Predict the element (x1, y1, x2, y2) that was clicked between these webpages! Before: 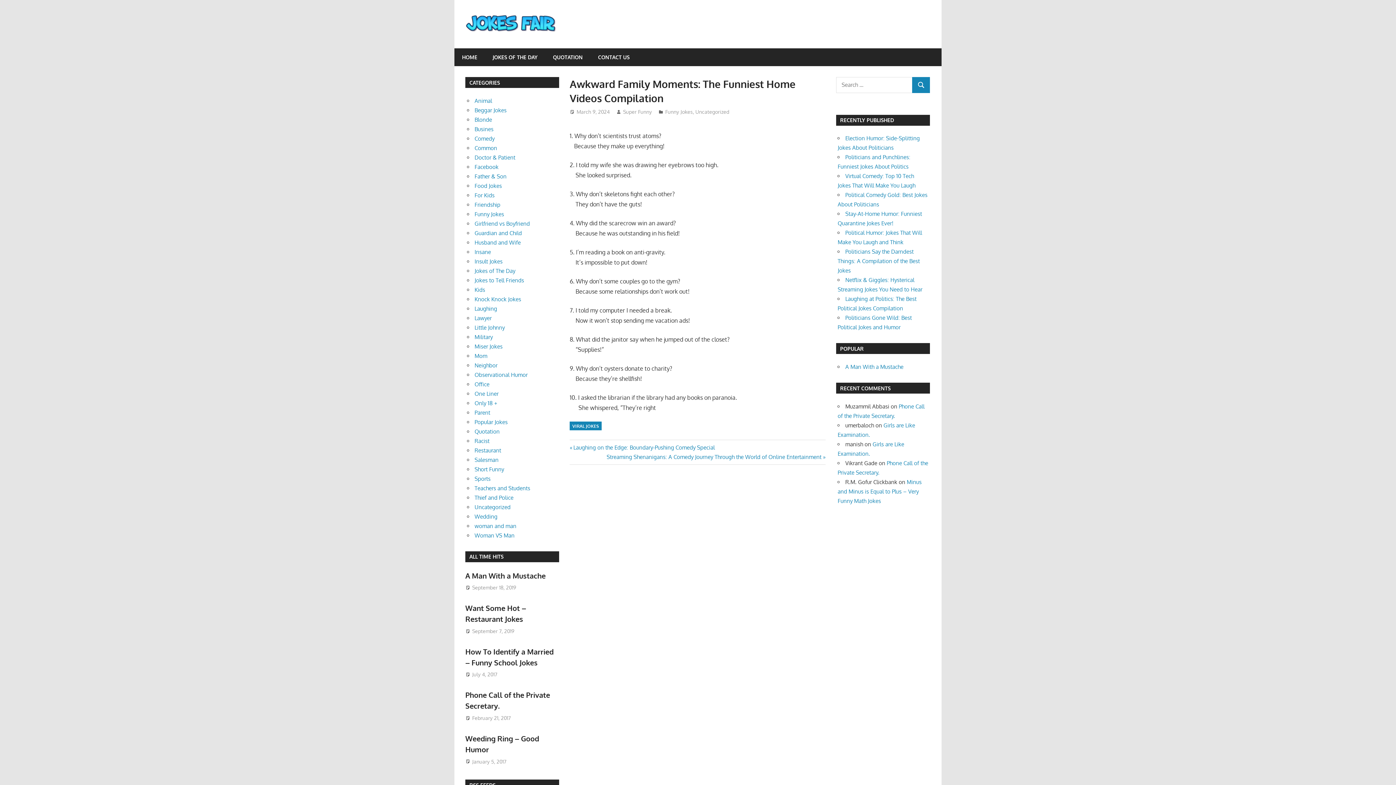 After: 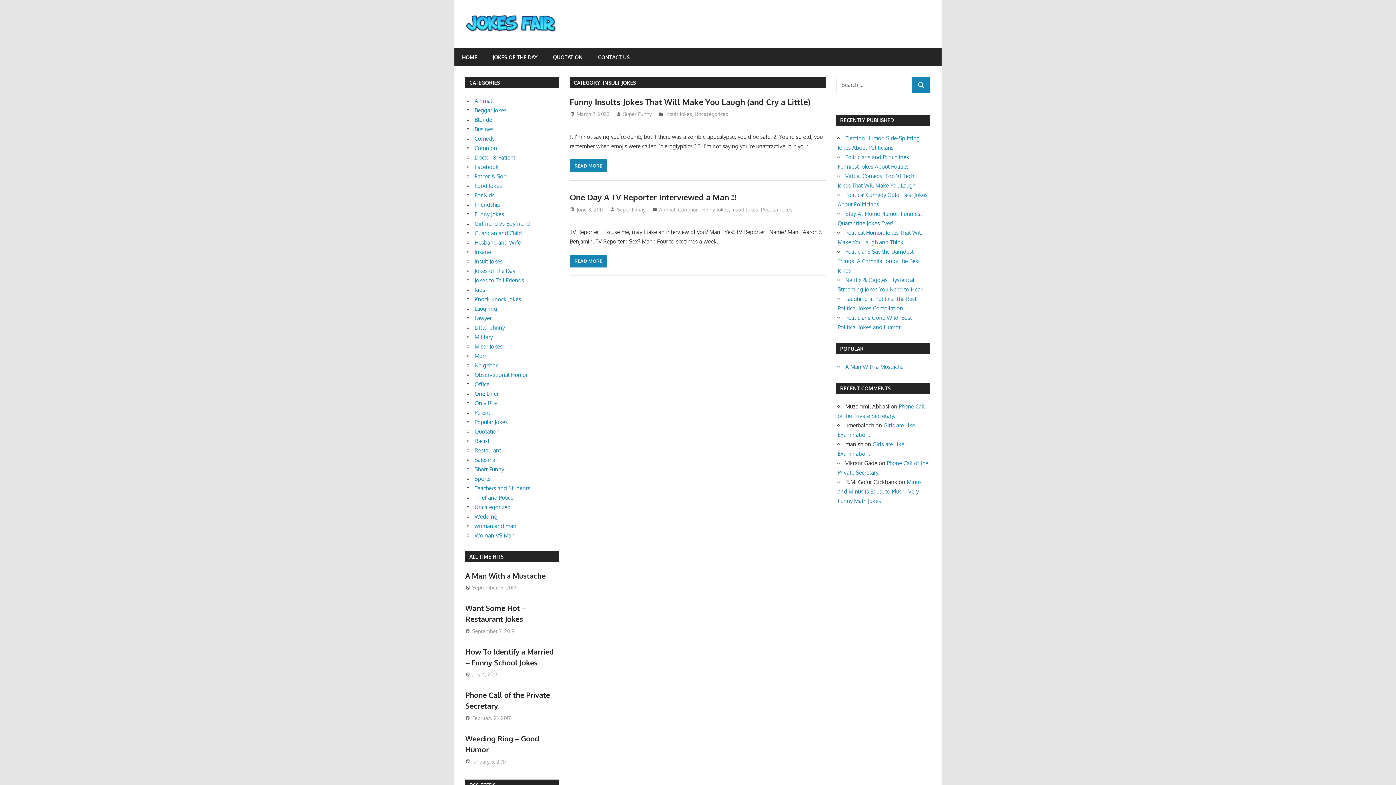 Action: bbox: (474, 258, 502, 265) label: Insult Jokes